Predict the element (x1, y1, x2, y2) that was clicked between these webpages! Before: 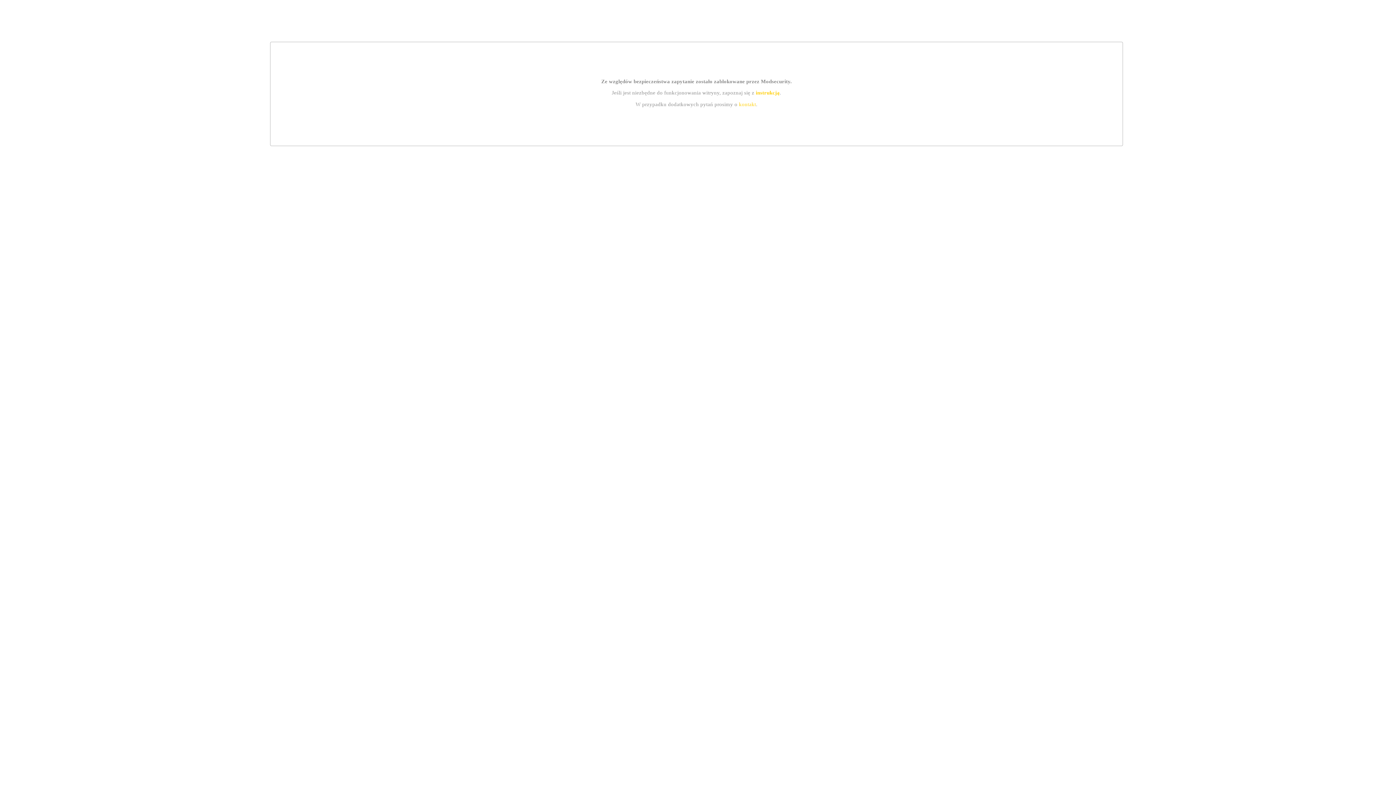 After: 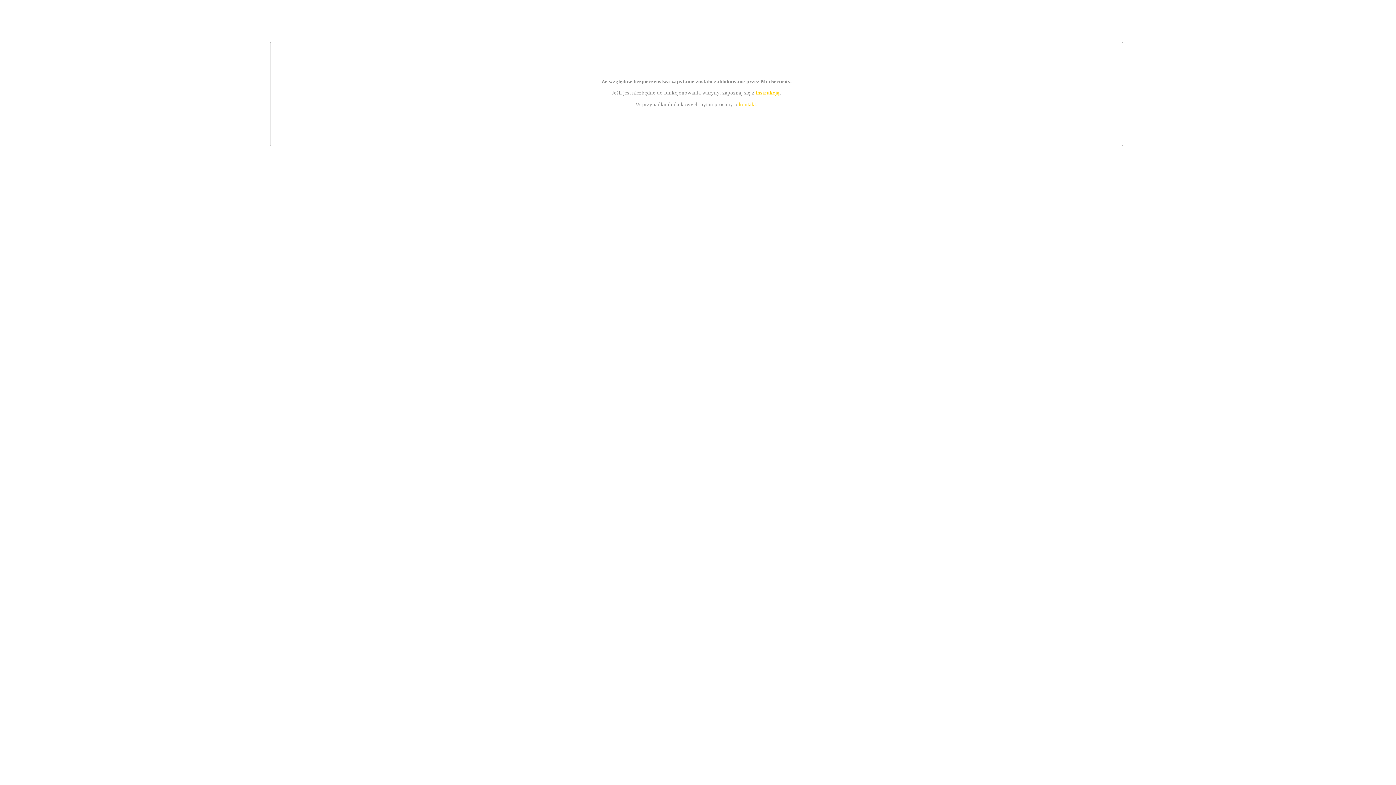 Action: label: kontakt bbox: (739, 101, 756, 107)